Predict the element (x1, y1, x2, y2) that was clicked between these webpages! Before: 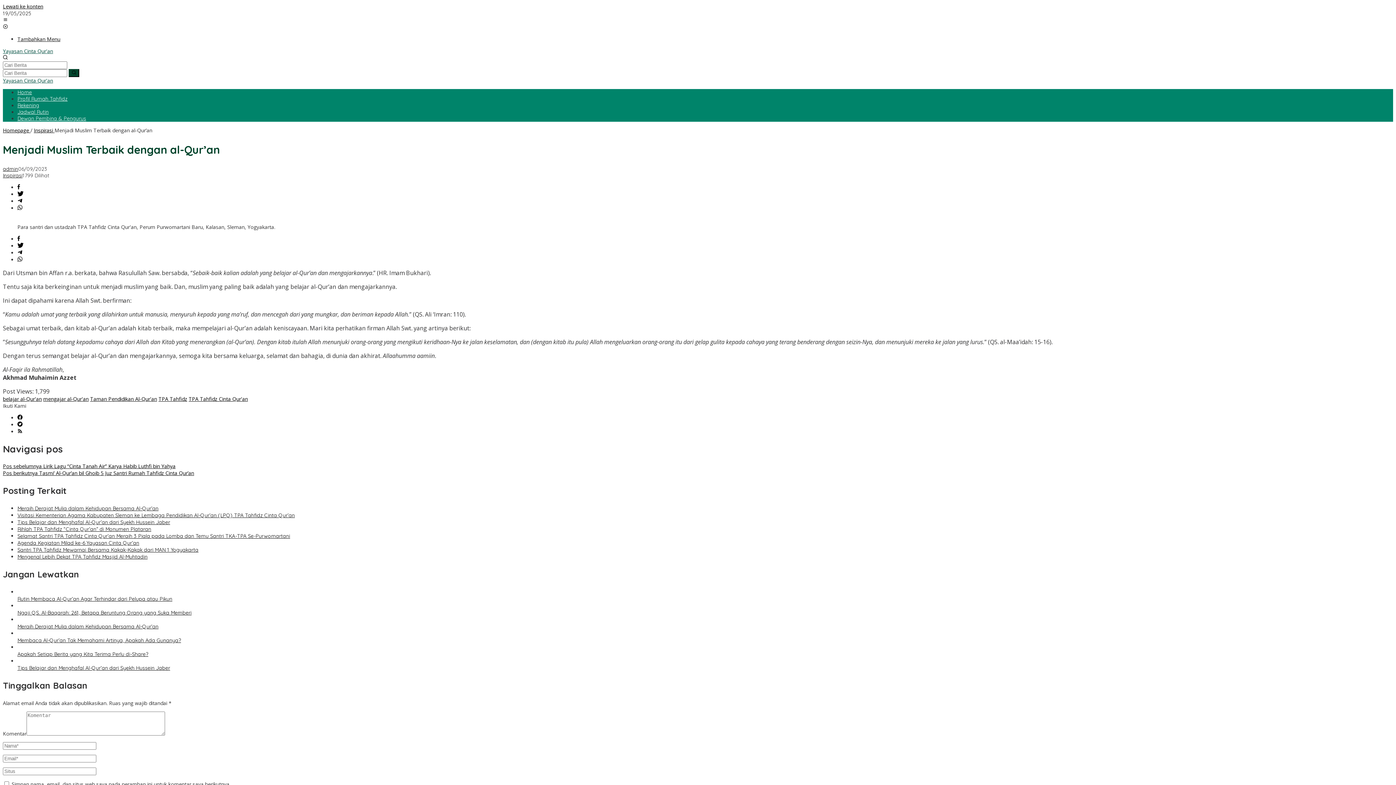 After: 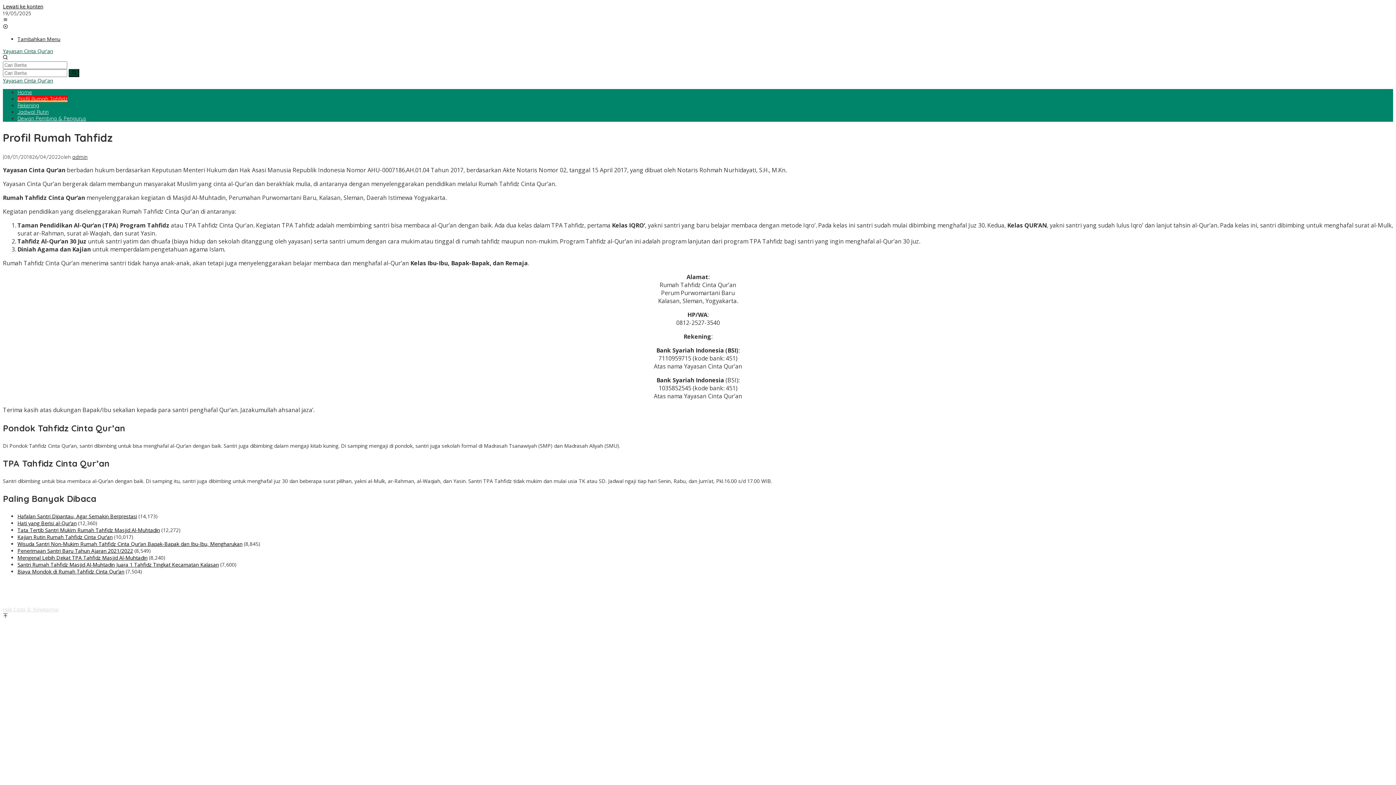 Action: label: Profil Rumah Tahfidz bbox: (17, 95, 67, 102)